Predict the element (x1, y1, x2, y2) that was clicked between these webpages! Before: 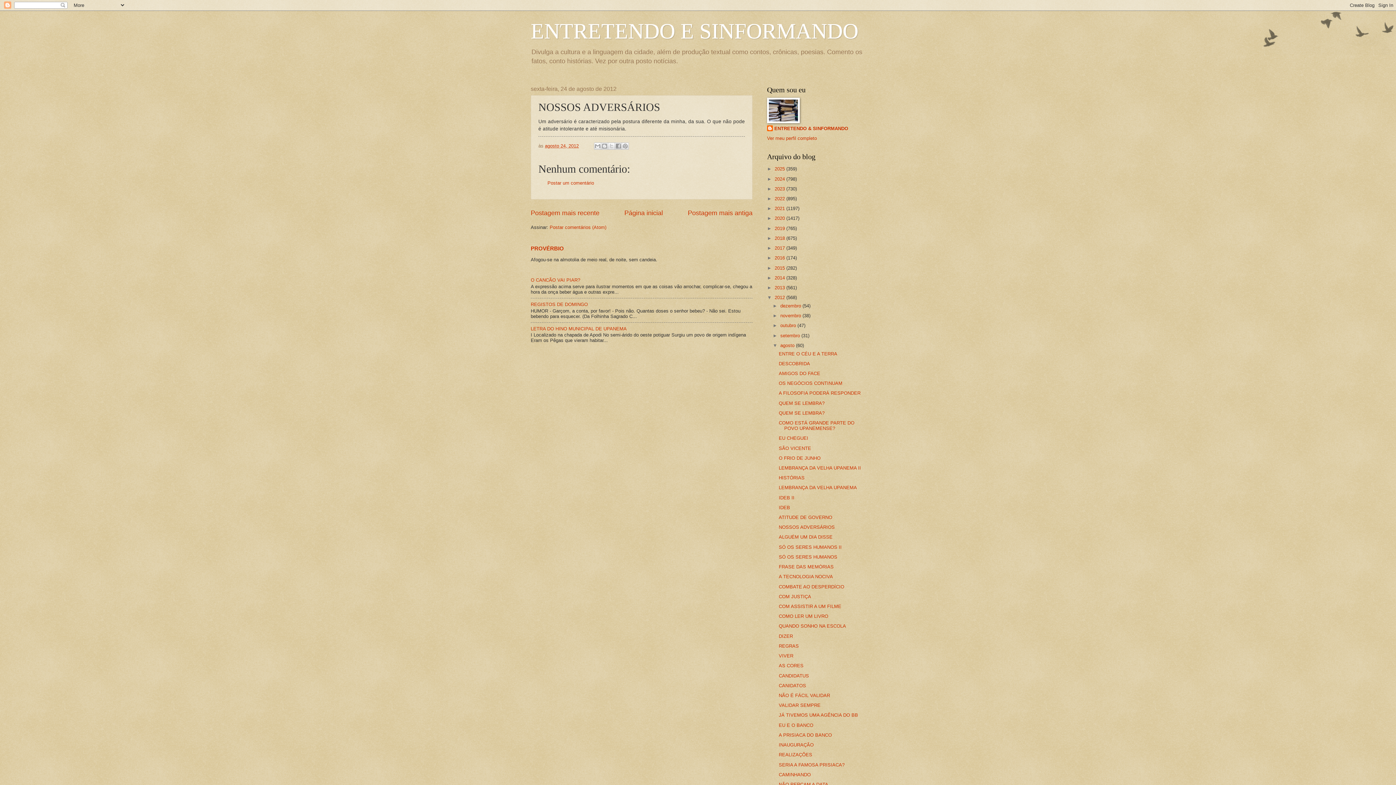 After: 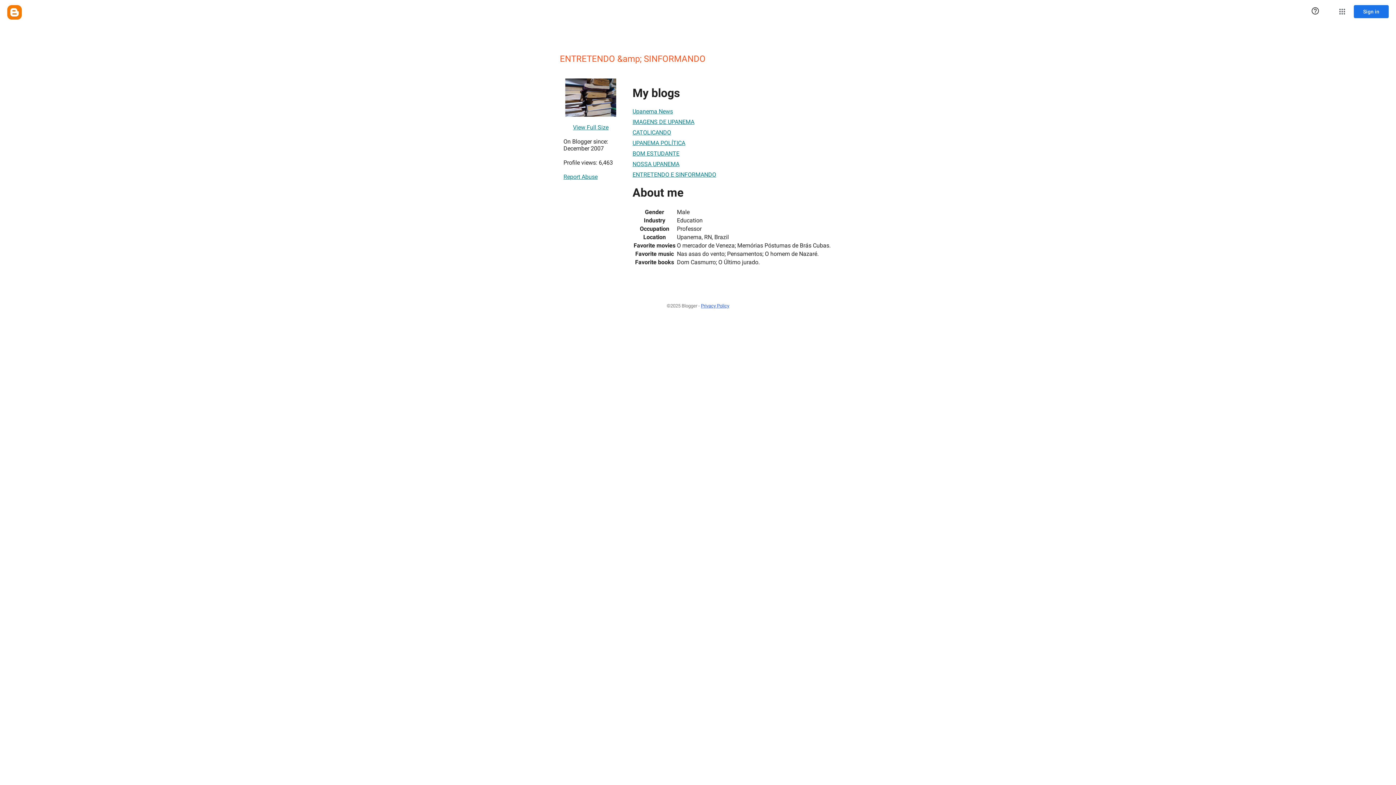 Action: bbox: (767, 135, 817, 141) label: Ver meu perfil completo